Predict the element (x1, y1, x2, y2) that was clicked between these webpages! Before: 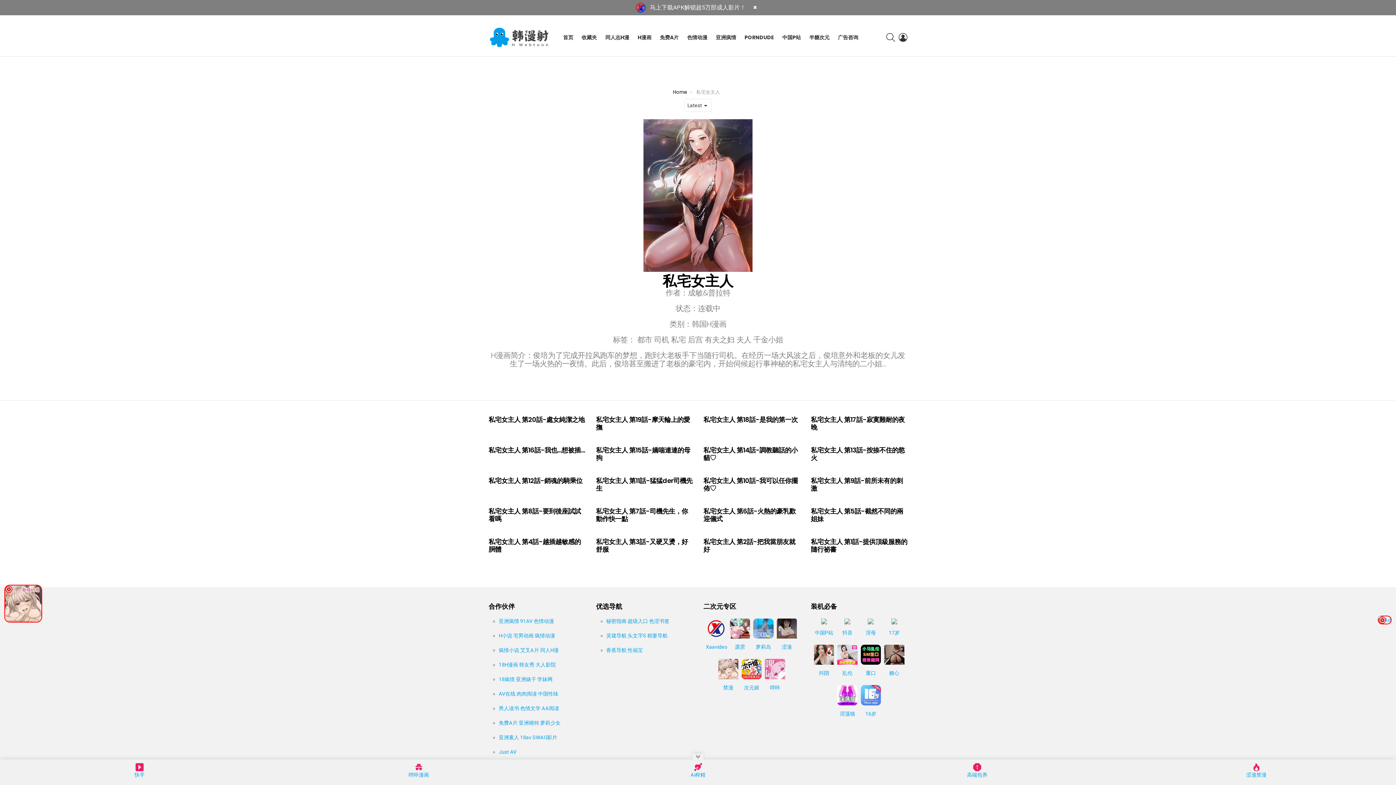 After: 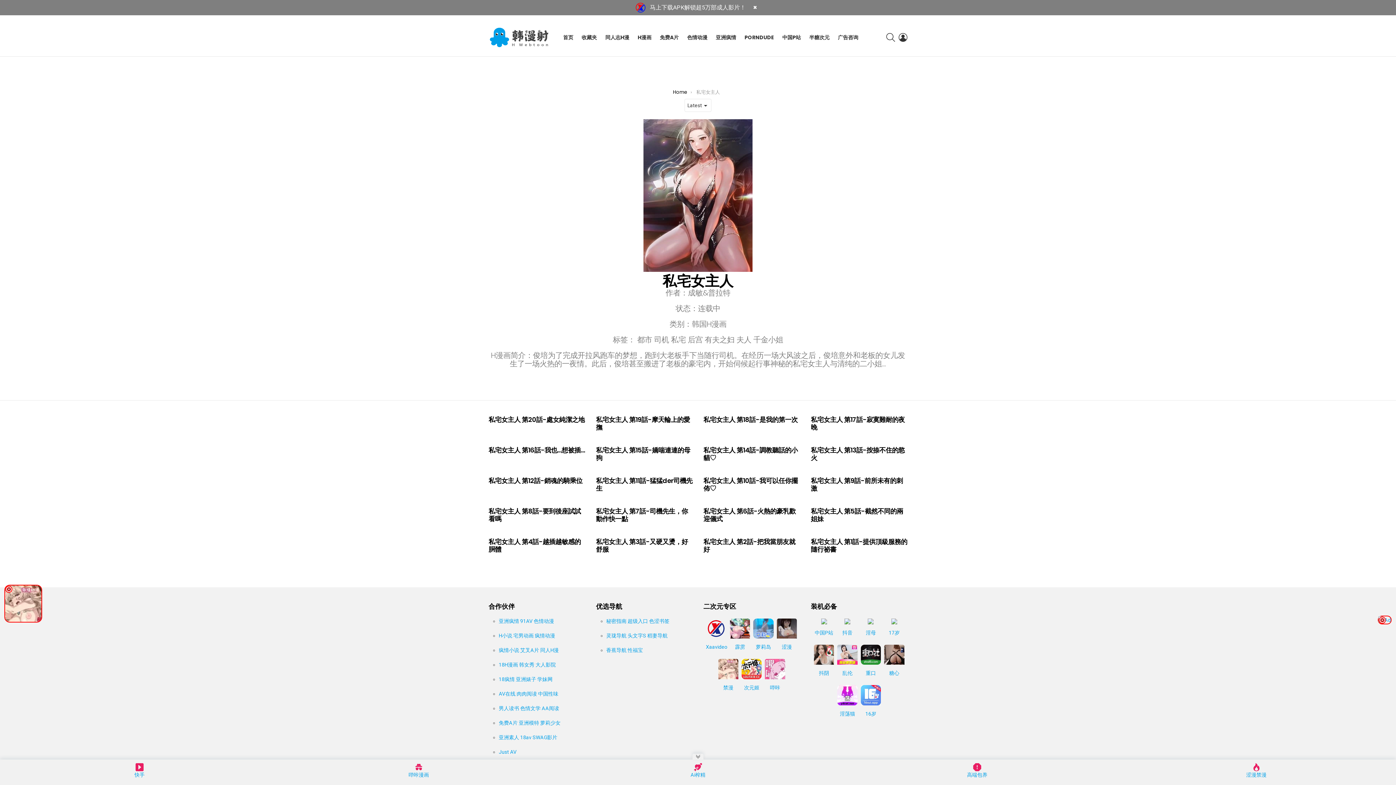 Action: label: 涩漫 bbox: (775, 618, 798, 651)